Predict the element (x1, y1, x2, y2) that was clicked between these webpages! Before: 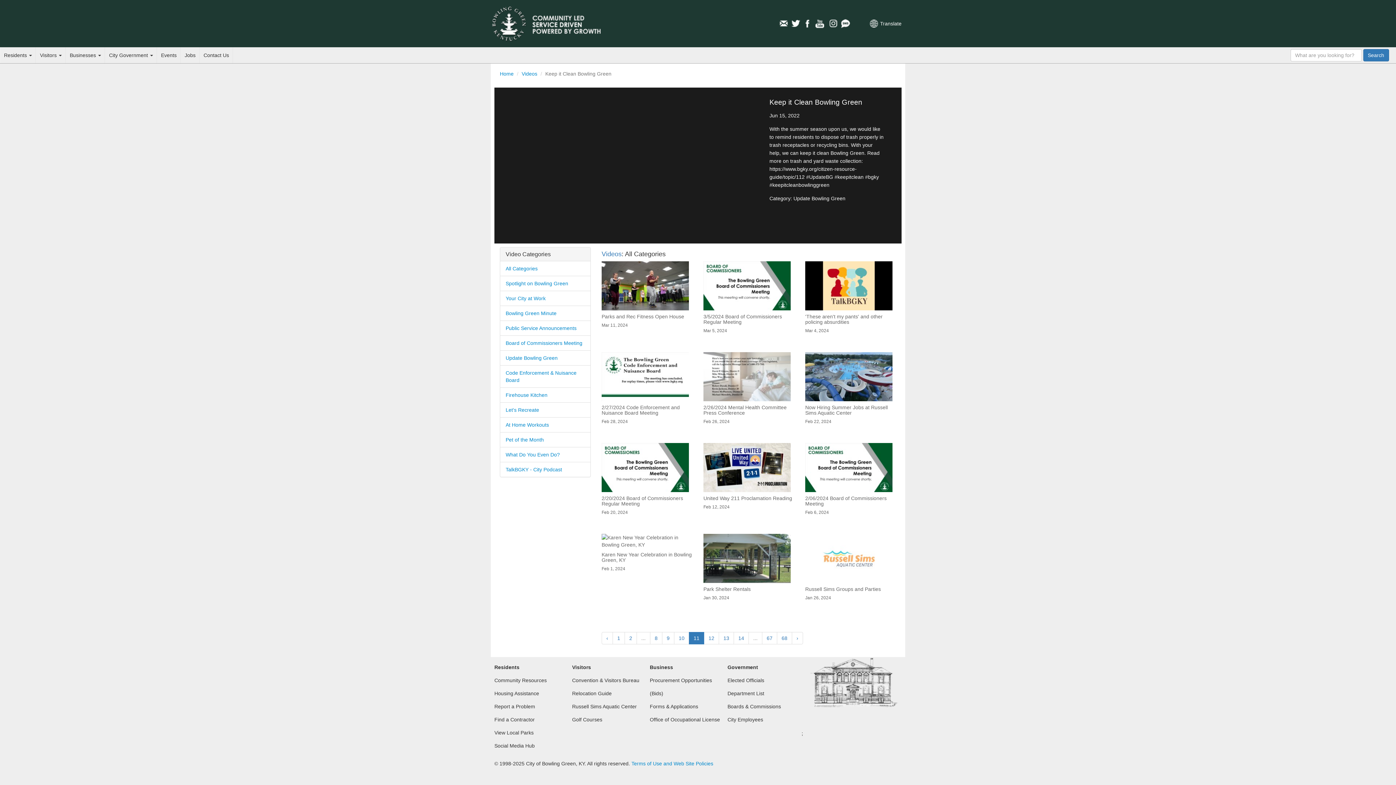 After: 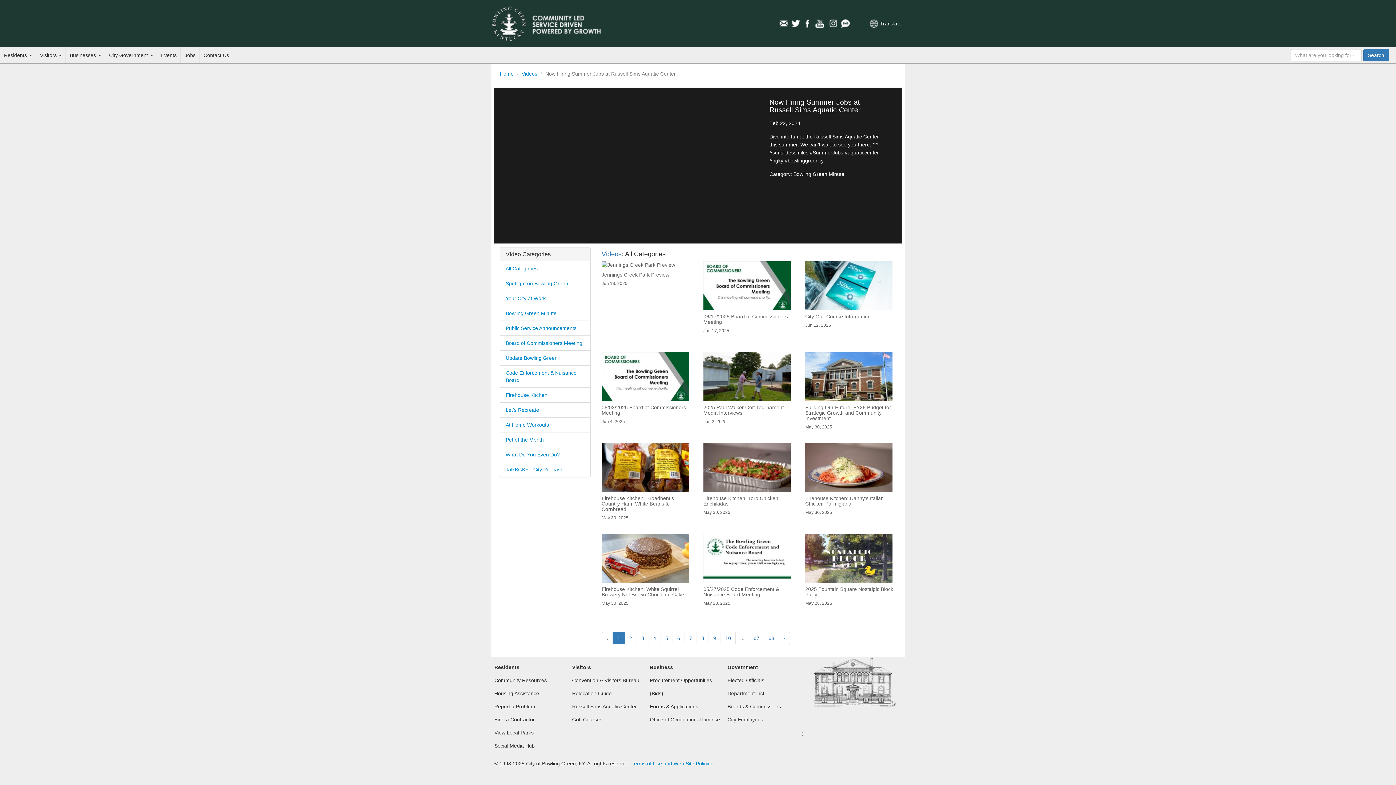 Action: bbox: (805, 373, 896, 424) label: Now Hiring Summer Jobs at Russell Sims Aquatic Center
Feb 22, 2024